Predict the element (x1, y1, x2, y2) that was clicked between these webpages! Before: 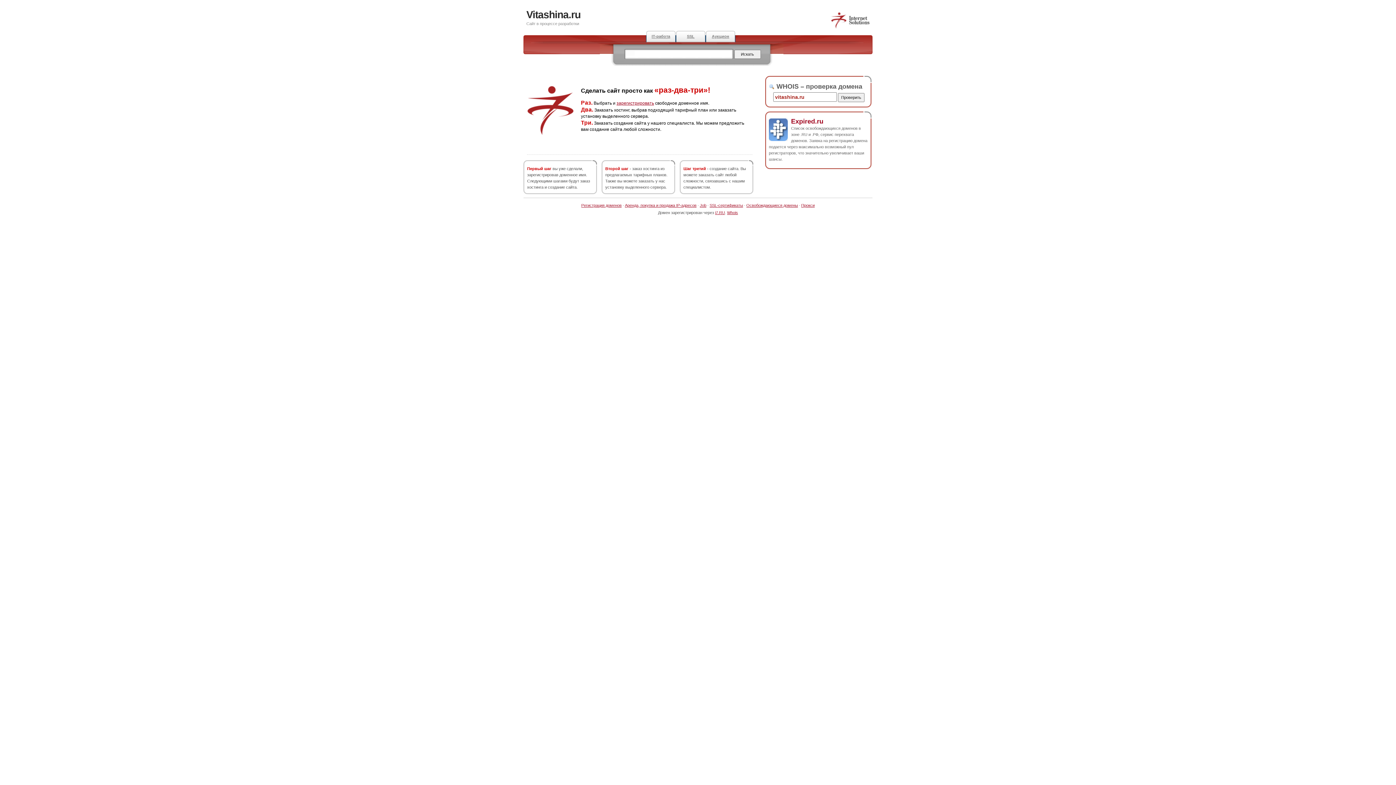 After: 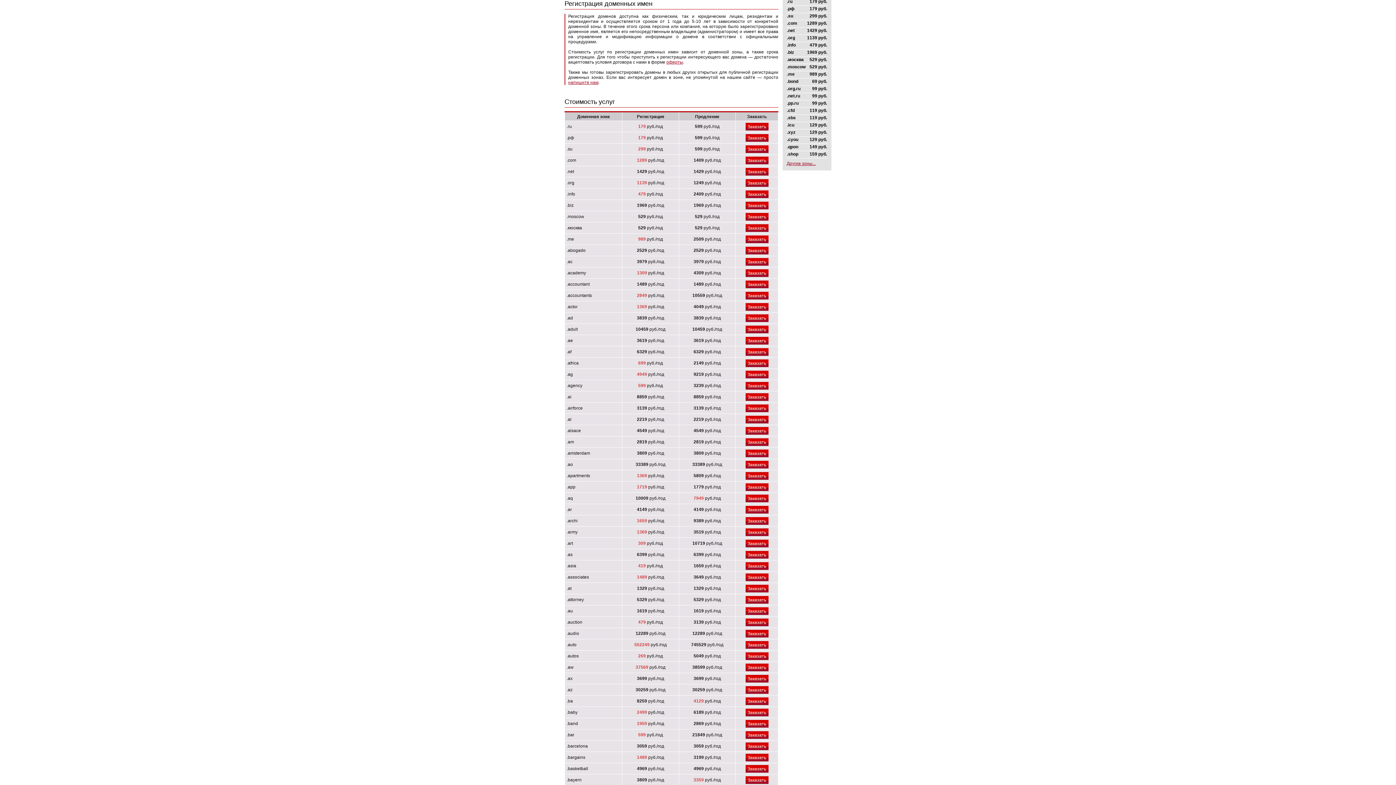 Action: label: зарегистрировать bbox: (616, 100, 654, 105)